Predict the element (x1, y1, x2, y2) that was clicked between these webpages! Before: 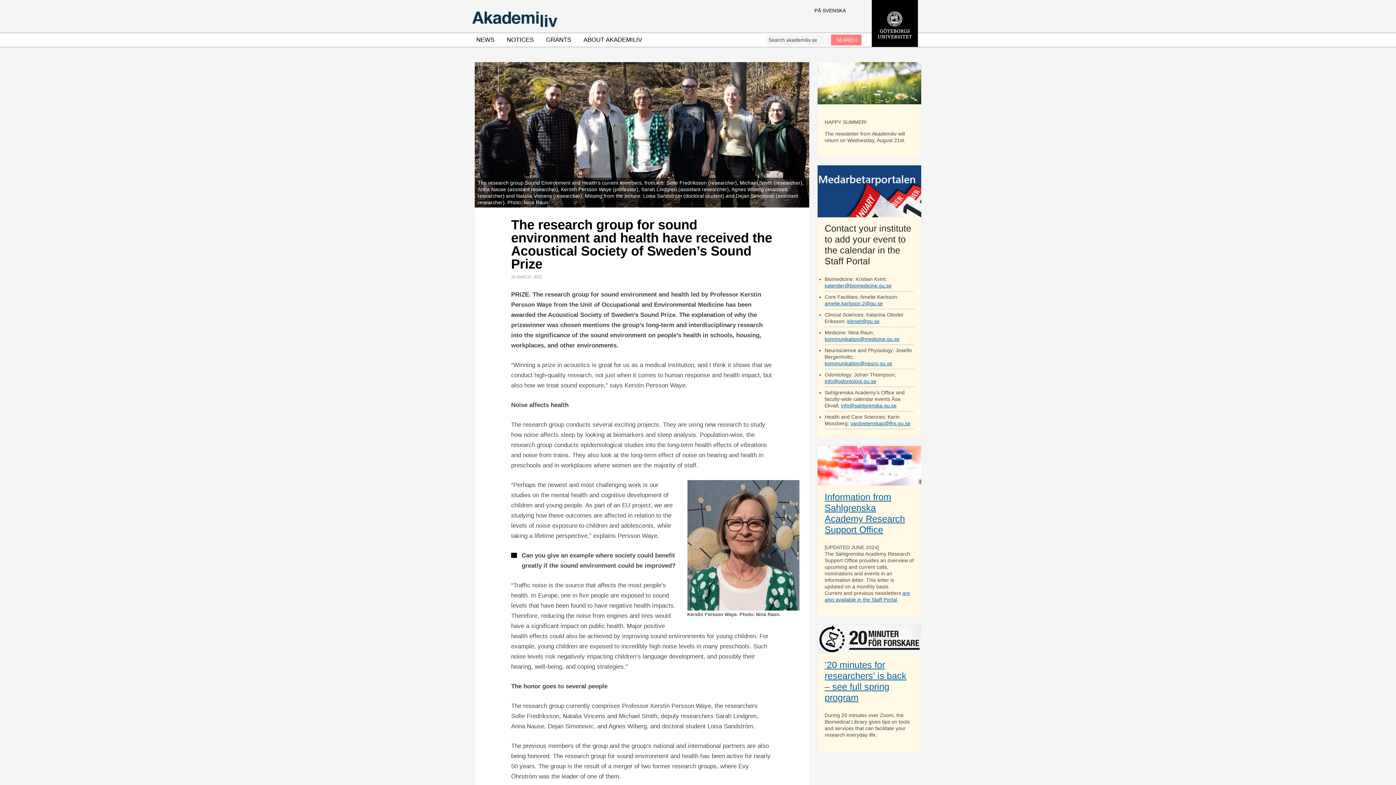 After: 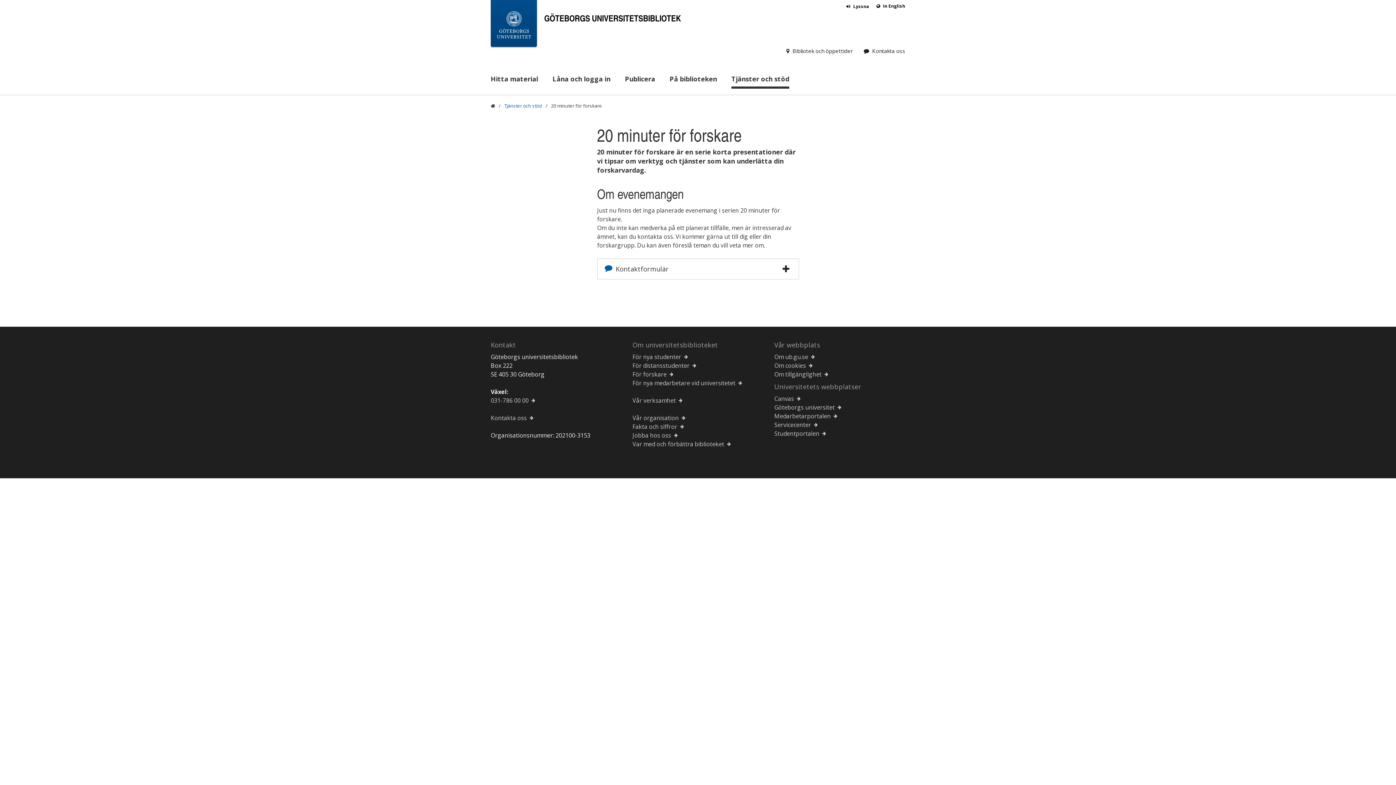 Action: bbox: (817, 649, 921, 655)